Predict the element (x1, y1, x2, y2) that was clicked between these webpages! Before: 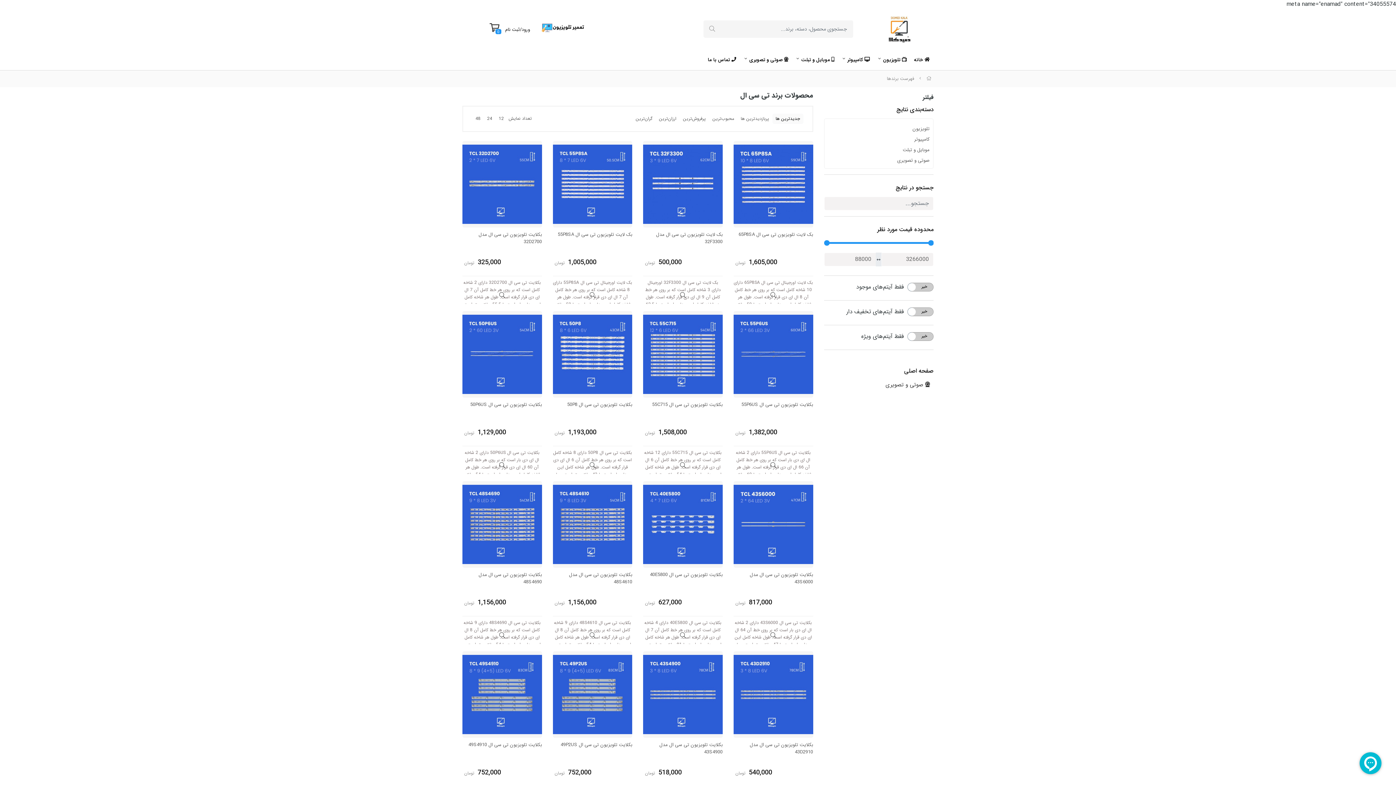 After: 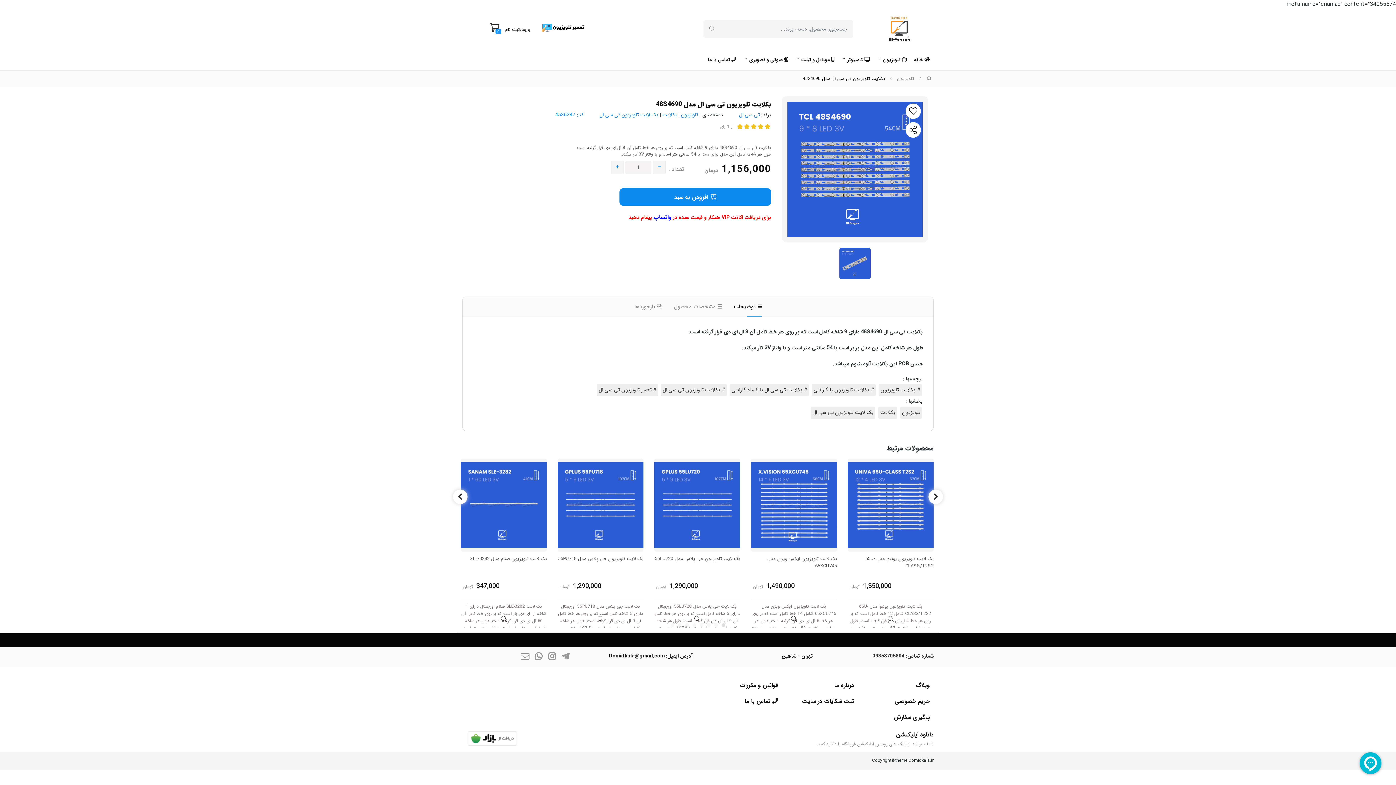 Action: bbox: (462, 481, 542, 568)